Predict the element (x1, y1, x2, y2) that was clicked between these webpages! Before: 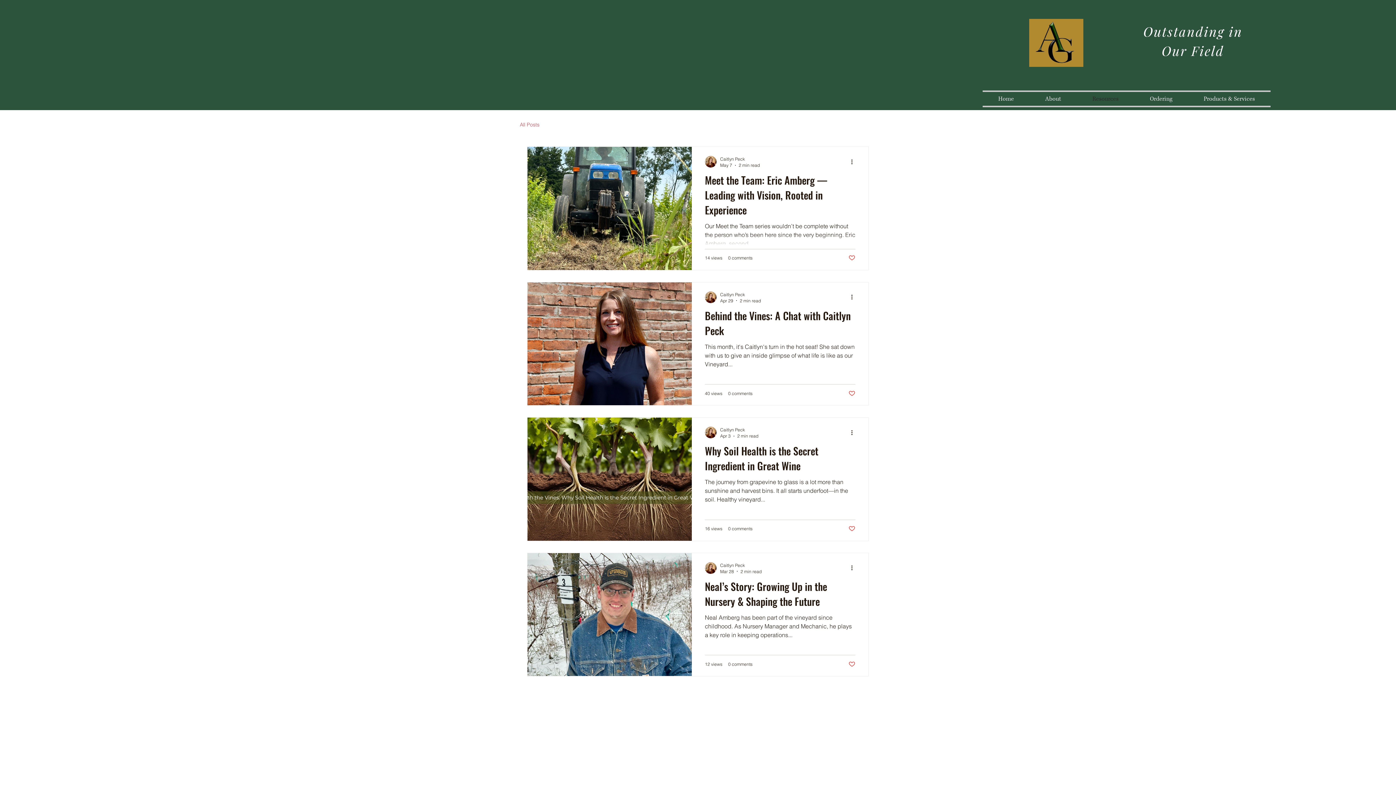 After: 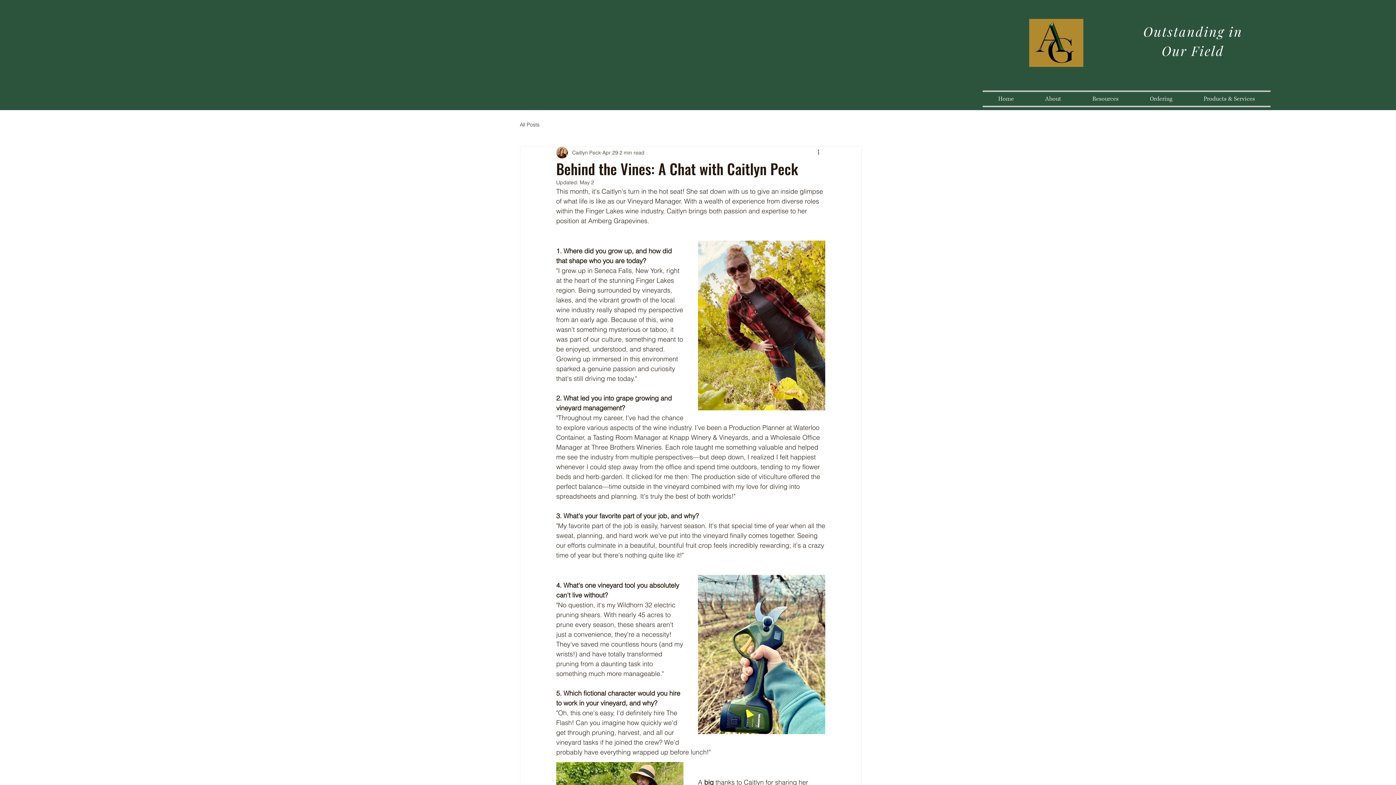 Action: label: Behind the Vines: A Chat with Caitlyn Peck bbox: (705, 307, 855, 342)